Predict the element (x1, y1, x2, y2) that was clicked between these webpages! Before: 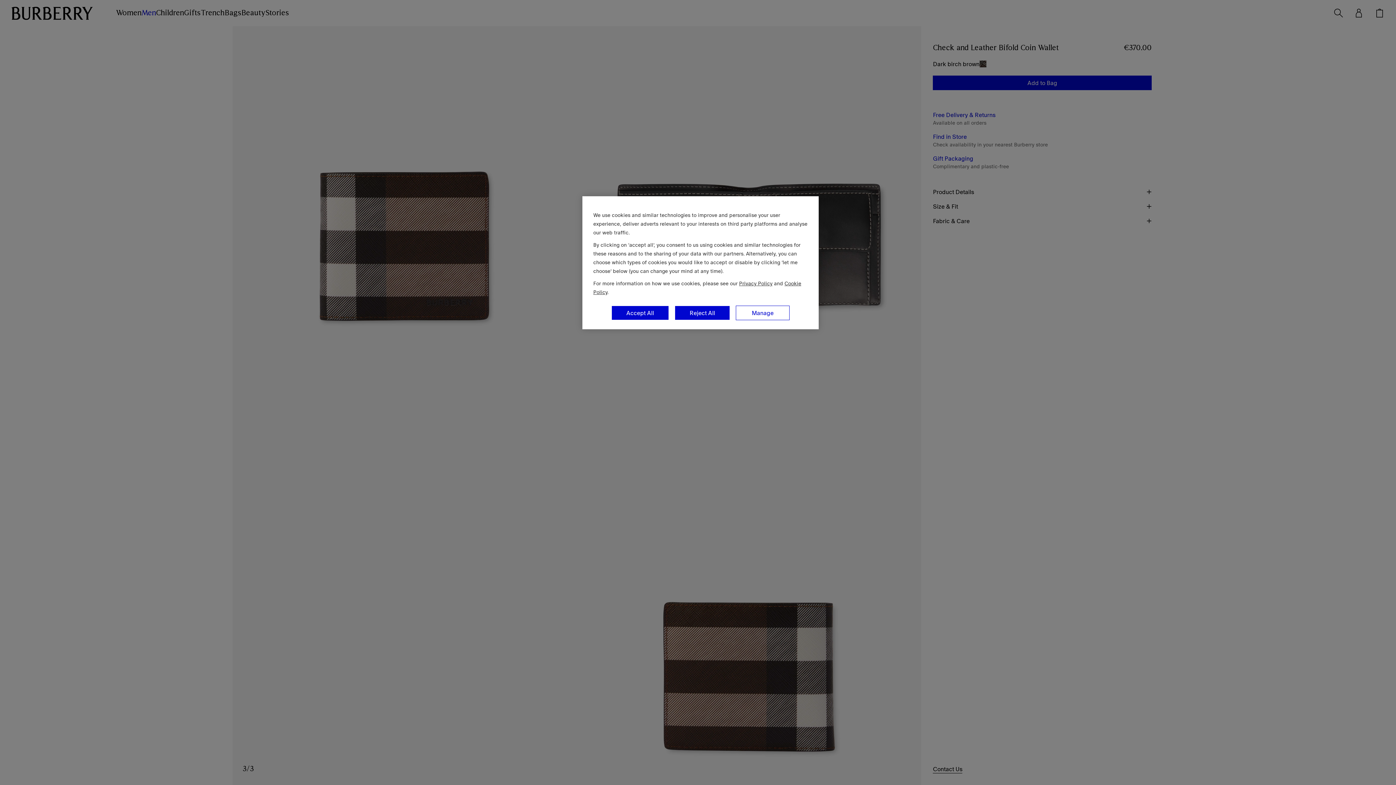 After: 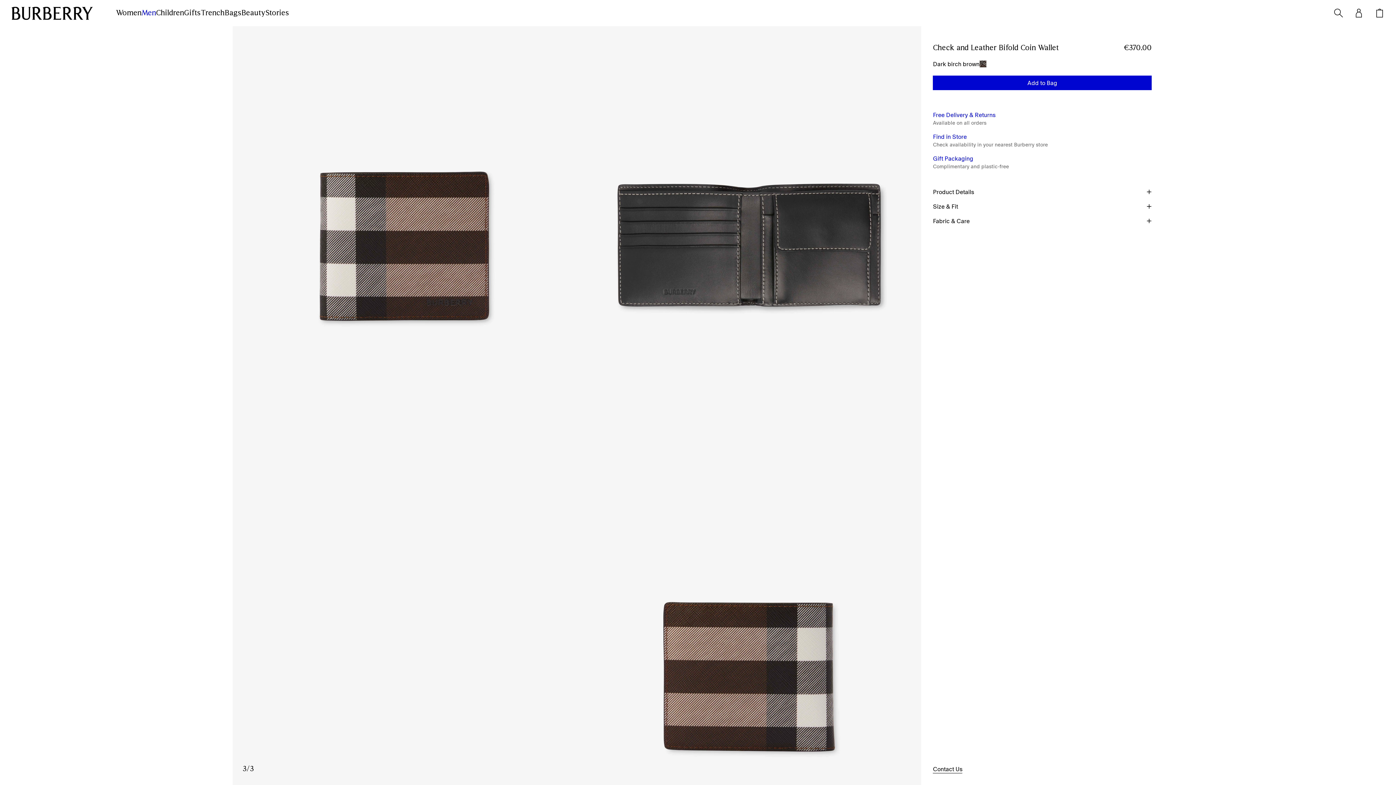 Action: label: Reject All bbox: (674, 305, 730, 320)